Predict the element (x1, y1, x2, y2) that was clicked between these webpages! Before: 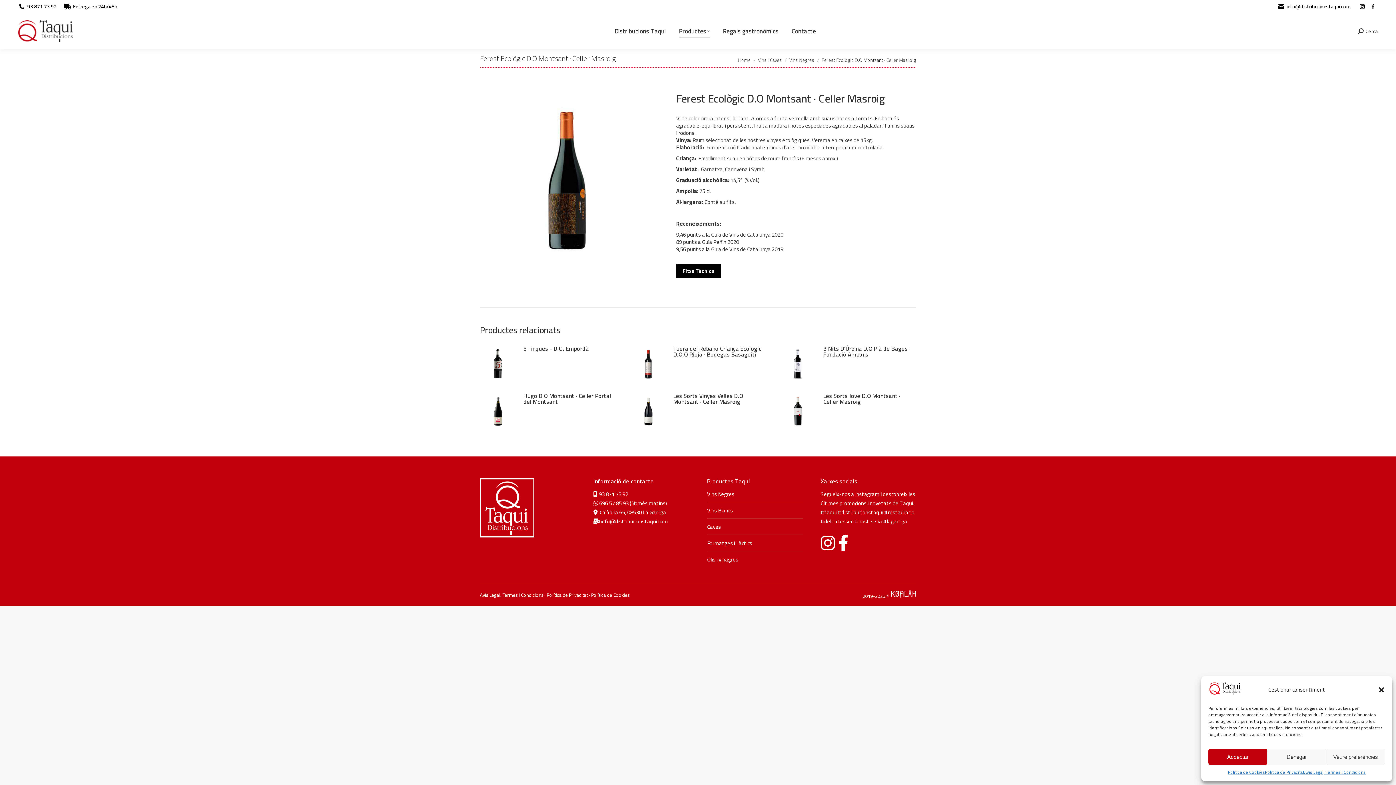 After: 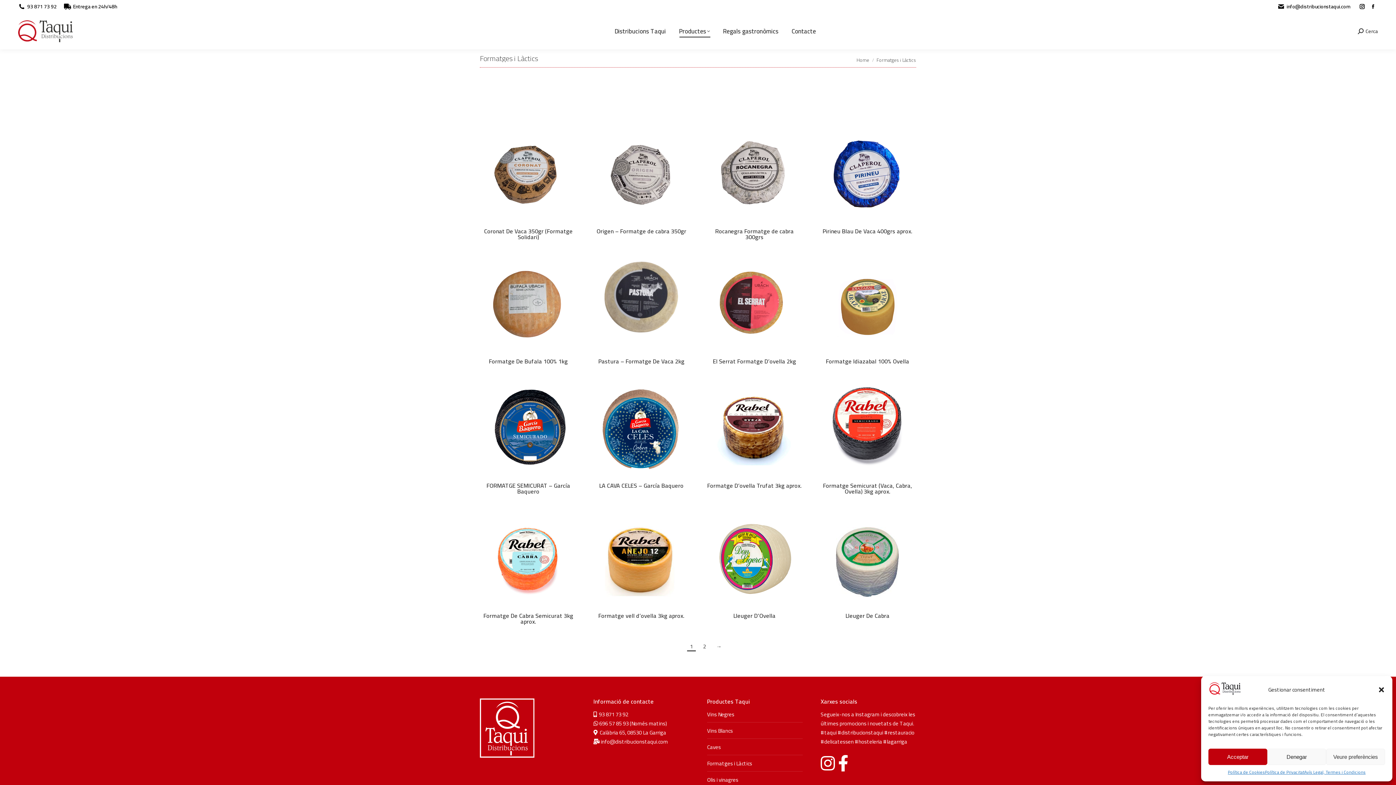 Action: label: Formatges i Làctics bbox: (707, 538, 752, 548)